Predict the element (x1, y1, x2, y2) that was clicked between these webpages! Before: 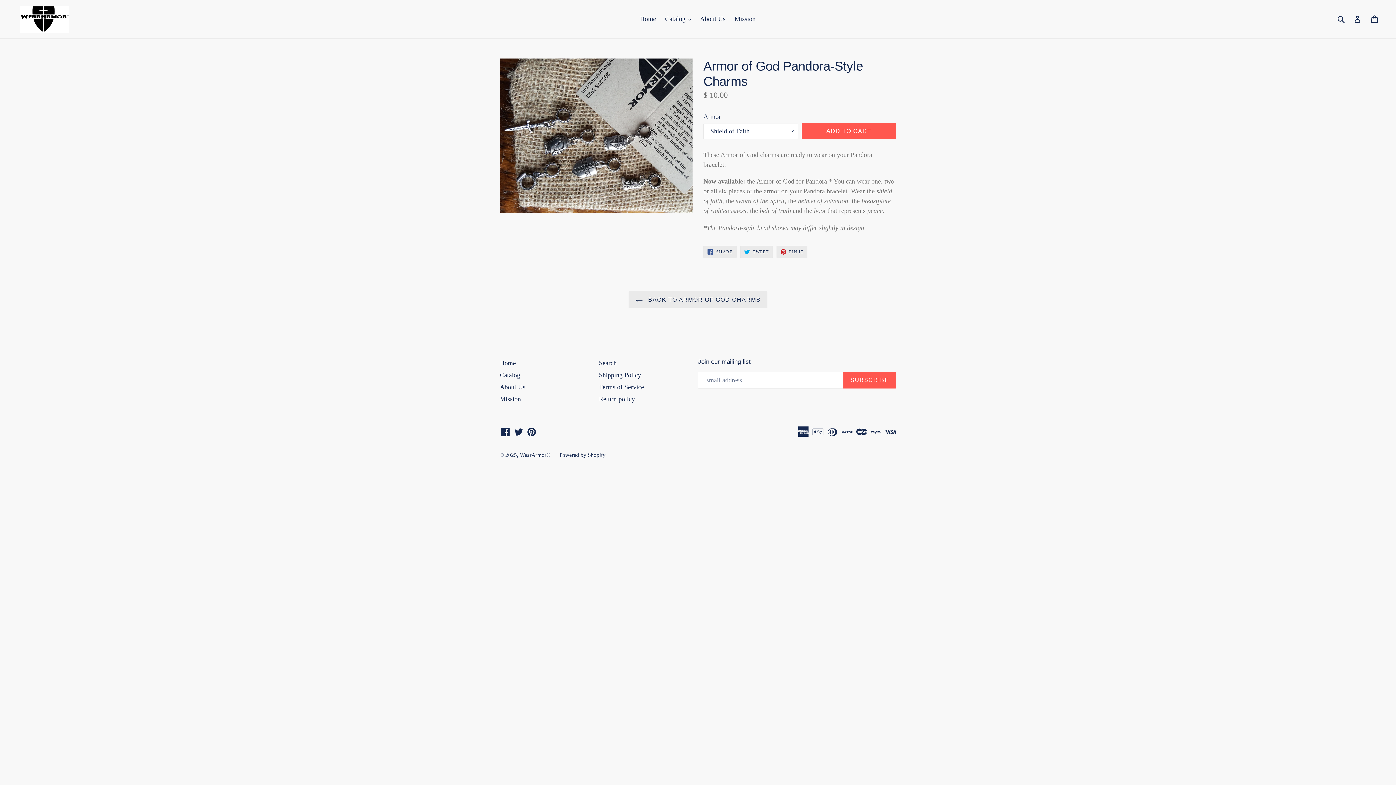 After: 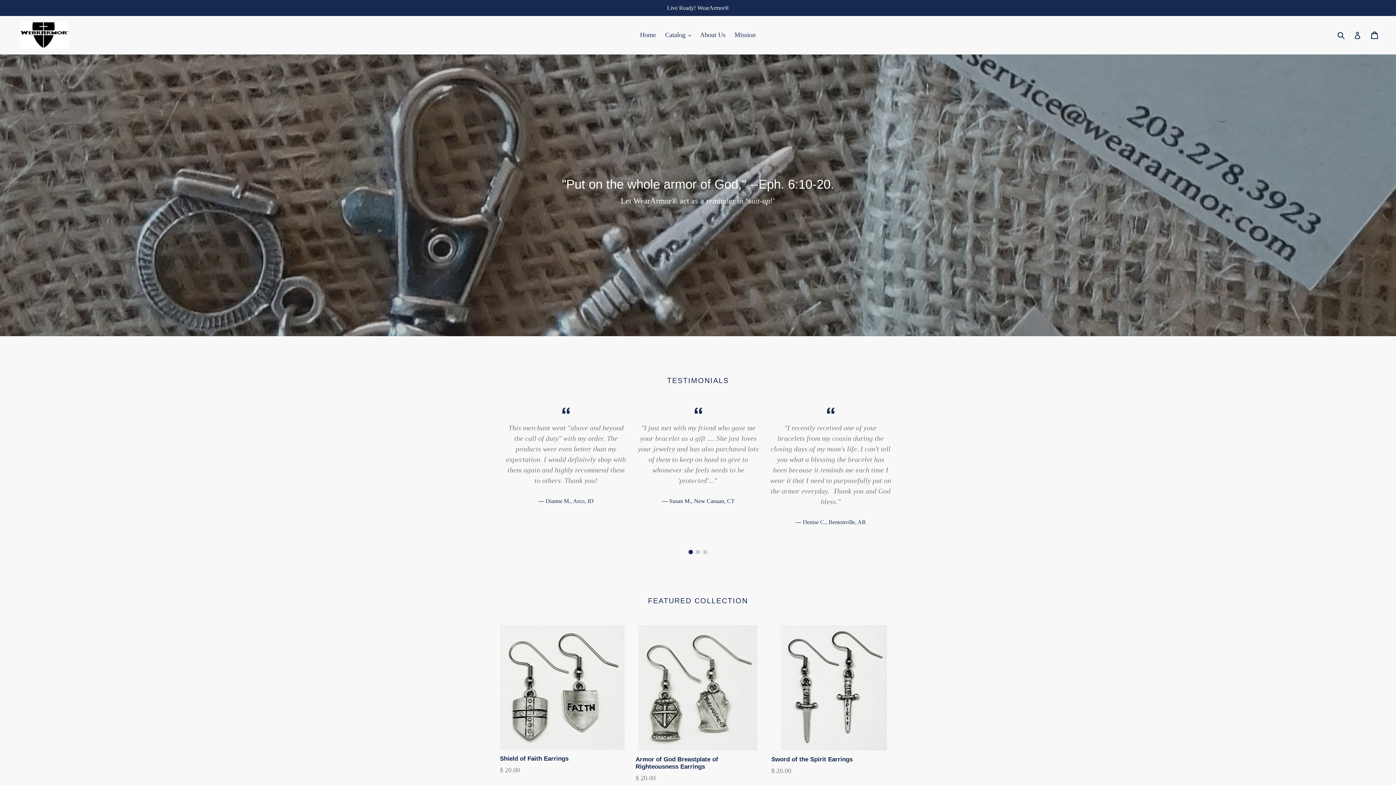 Action: bbox: (20, 5, 69, 32)